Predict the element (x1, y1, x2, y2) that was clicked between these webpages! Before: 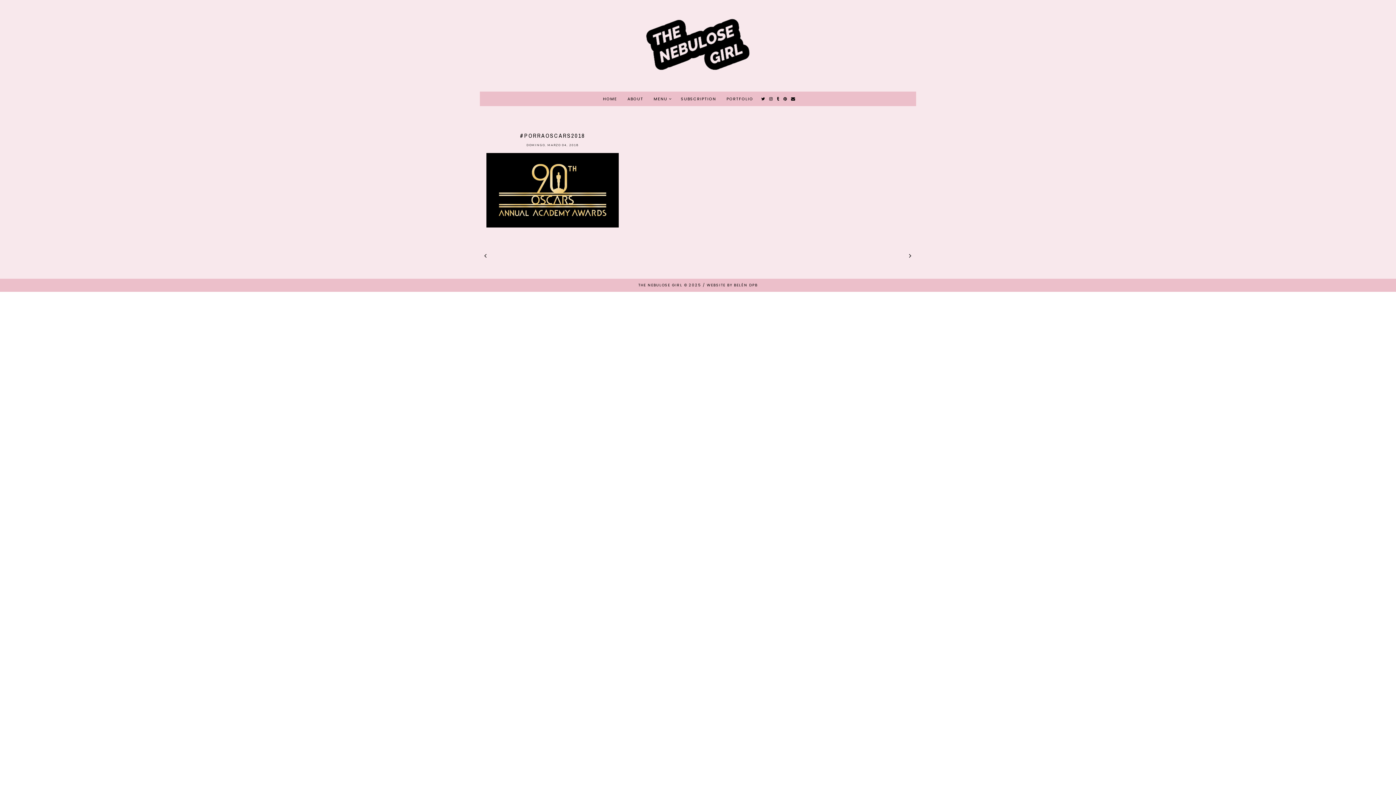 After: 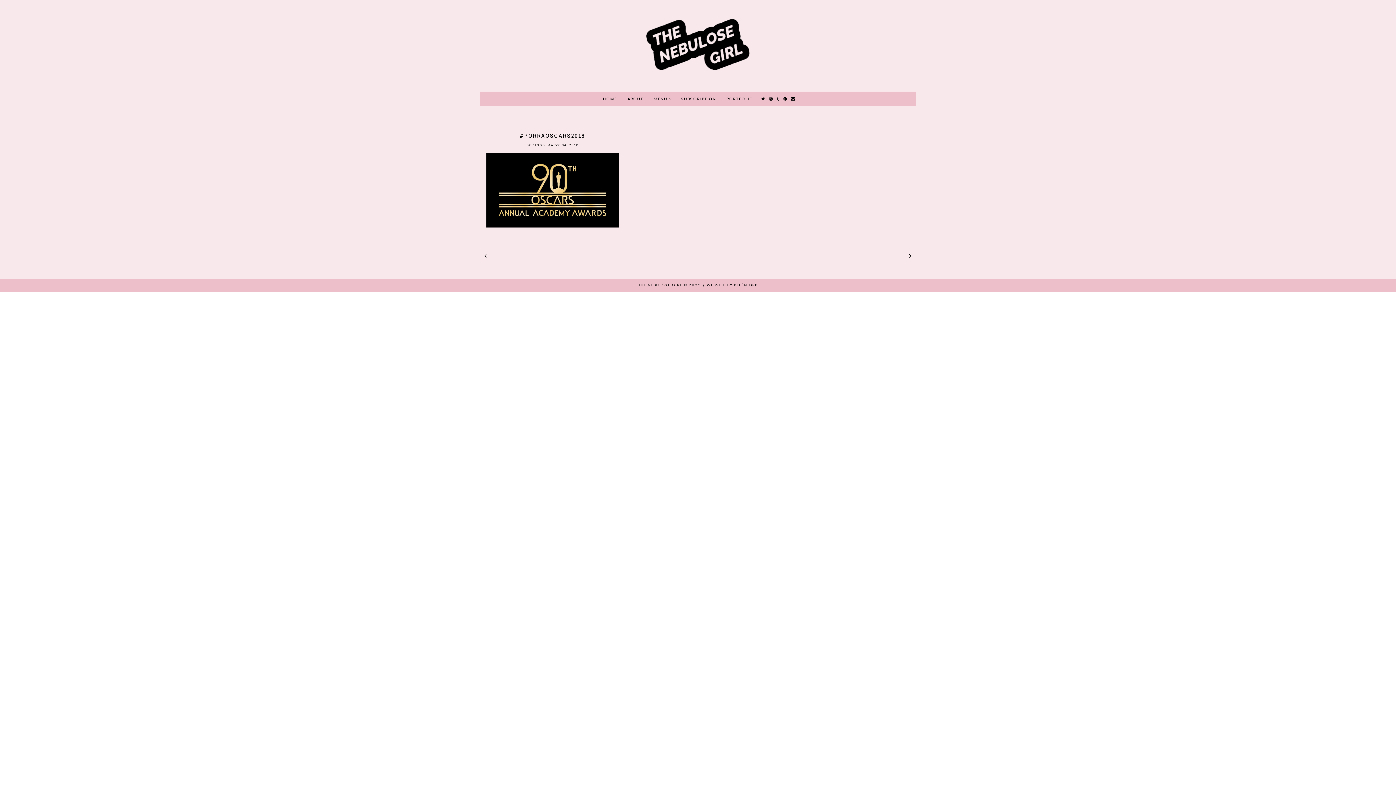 Action: label: BELÉN DPB bbox: (734, 282, 757, 287)